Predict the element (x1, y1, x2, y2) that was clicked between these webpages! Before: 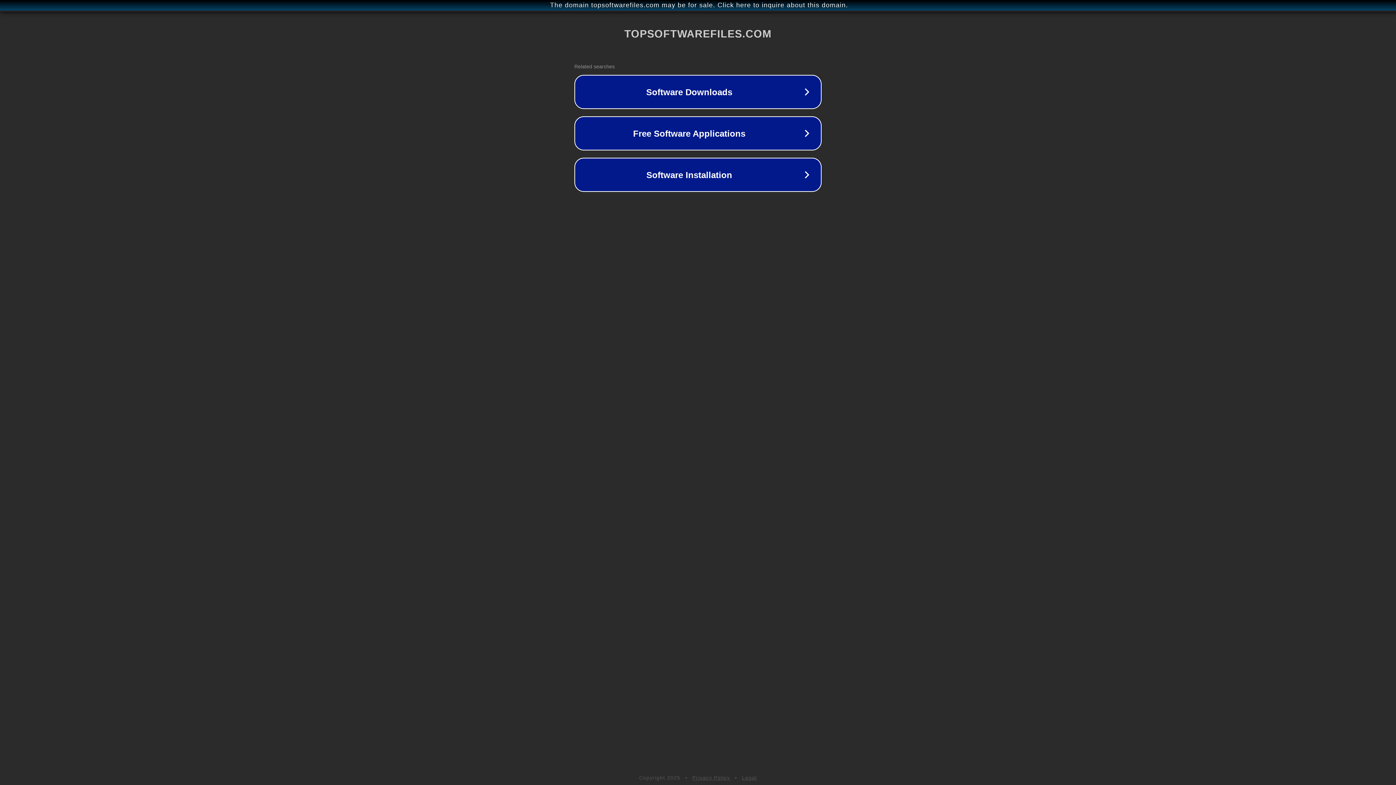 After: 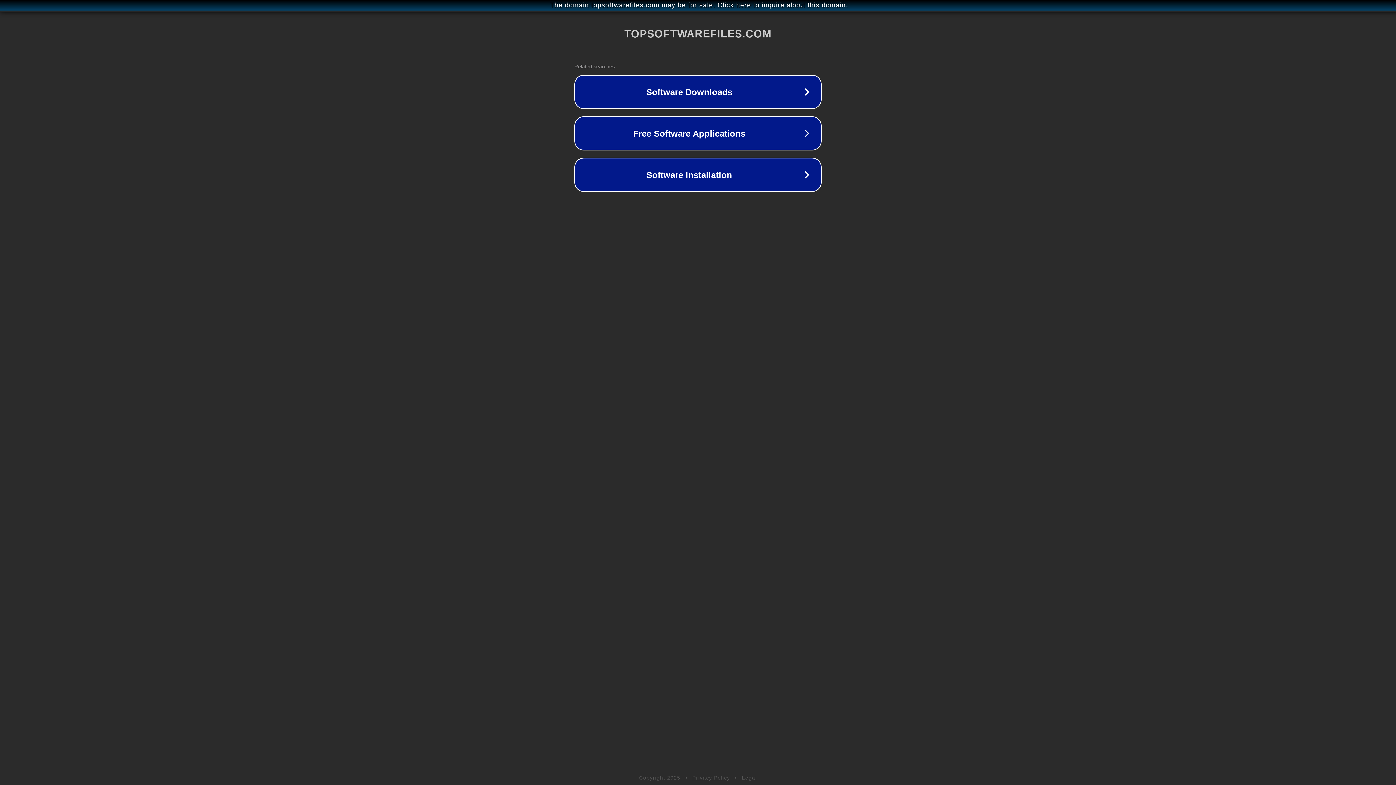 Action: label: Privacy Policy bbox: (692, 775, 730, 781)